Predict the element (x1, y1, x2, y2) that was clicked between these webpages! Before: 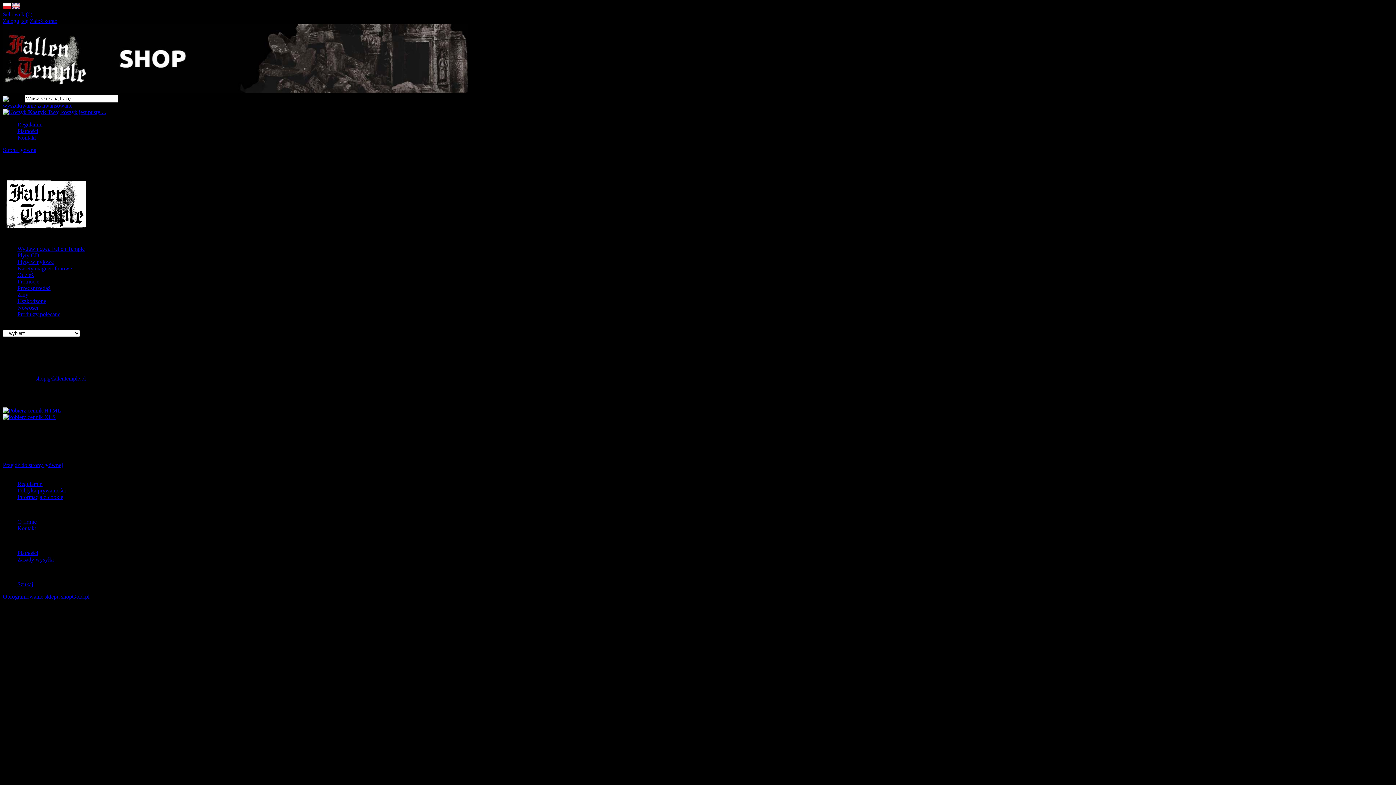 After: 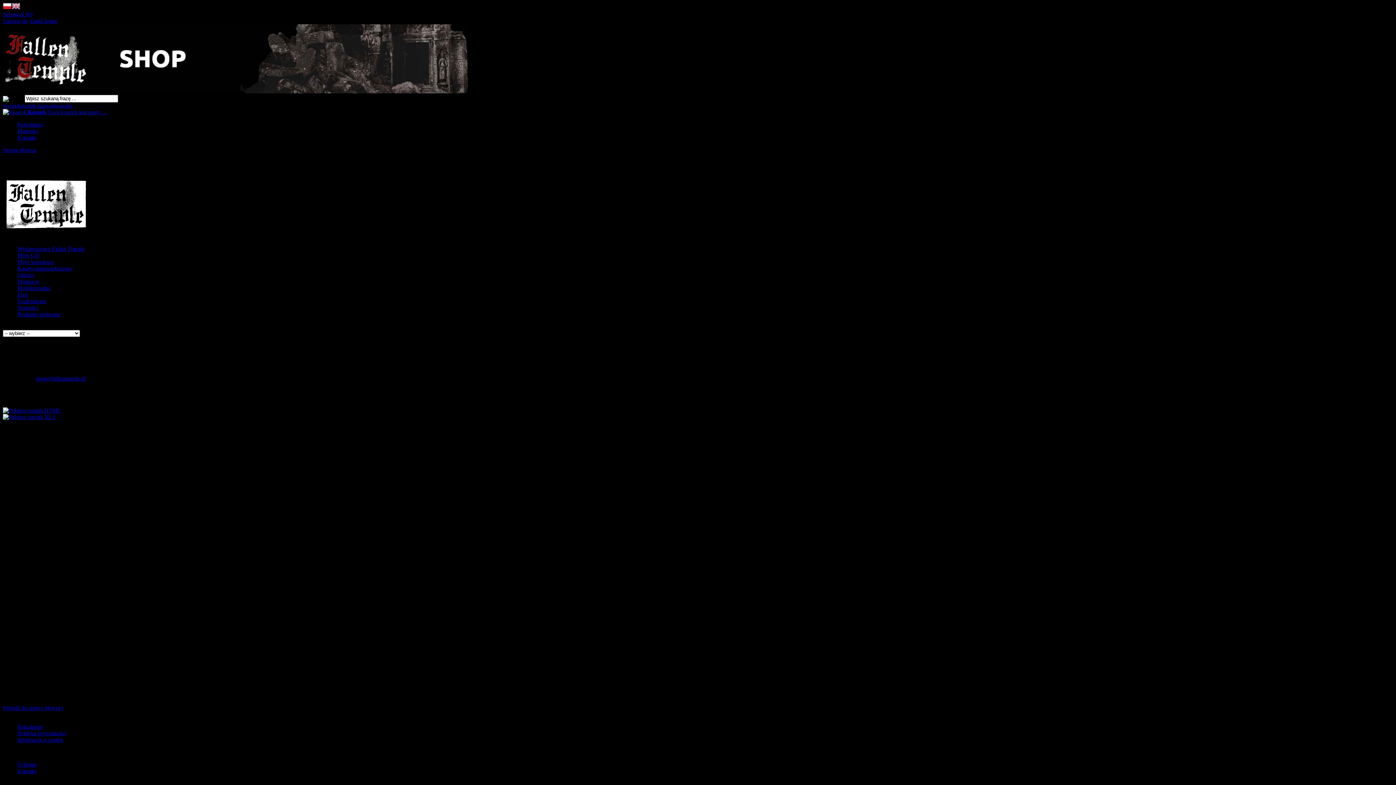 Action: bbox: (17, 494, 63, 500) label: Informacja o cookie